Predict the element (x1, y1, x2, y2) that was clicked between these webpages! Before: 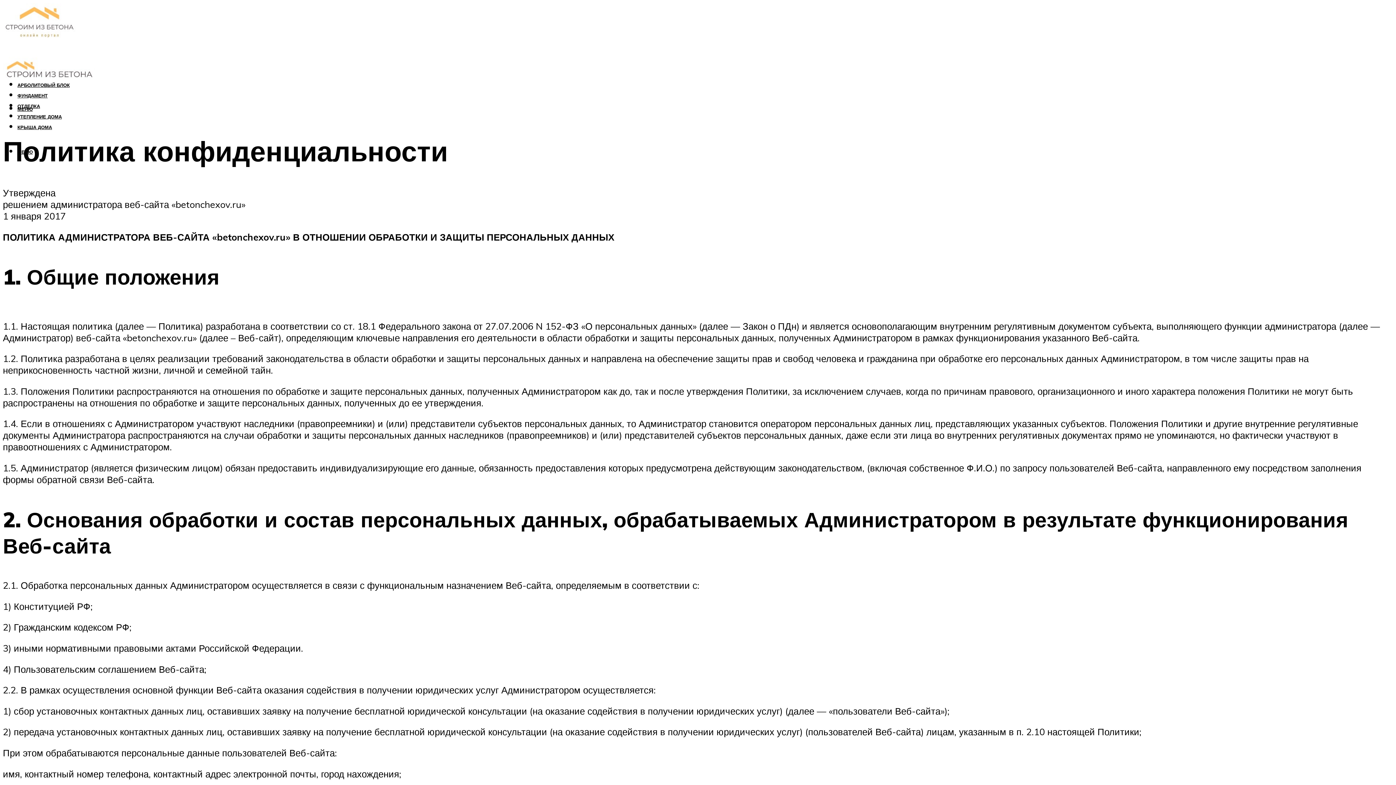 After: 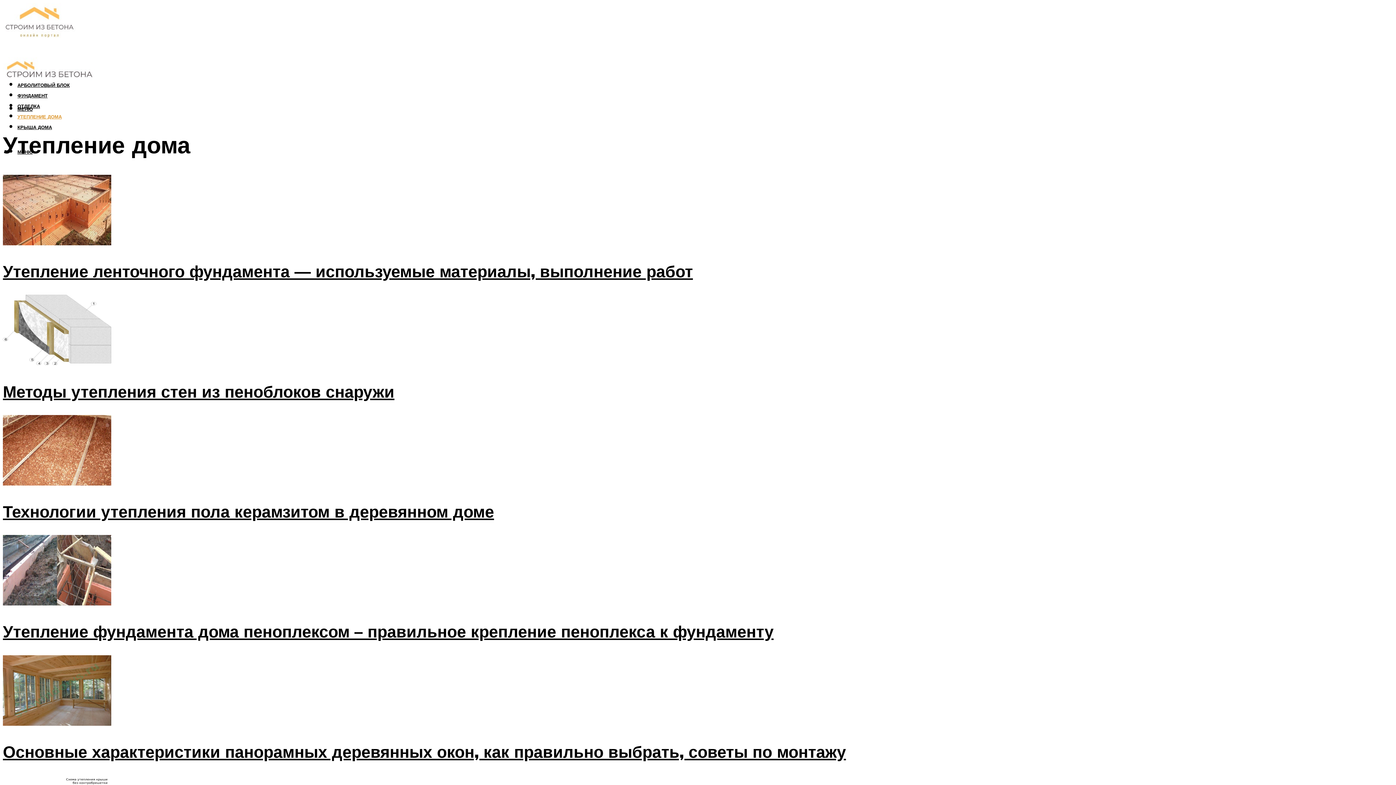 Action: label: УТЕПЛЕНИЕ ДОМА bbox: (17, 113, 61, 119)